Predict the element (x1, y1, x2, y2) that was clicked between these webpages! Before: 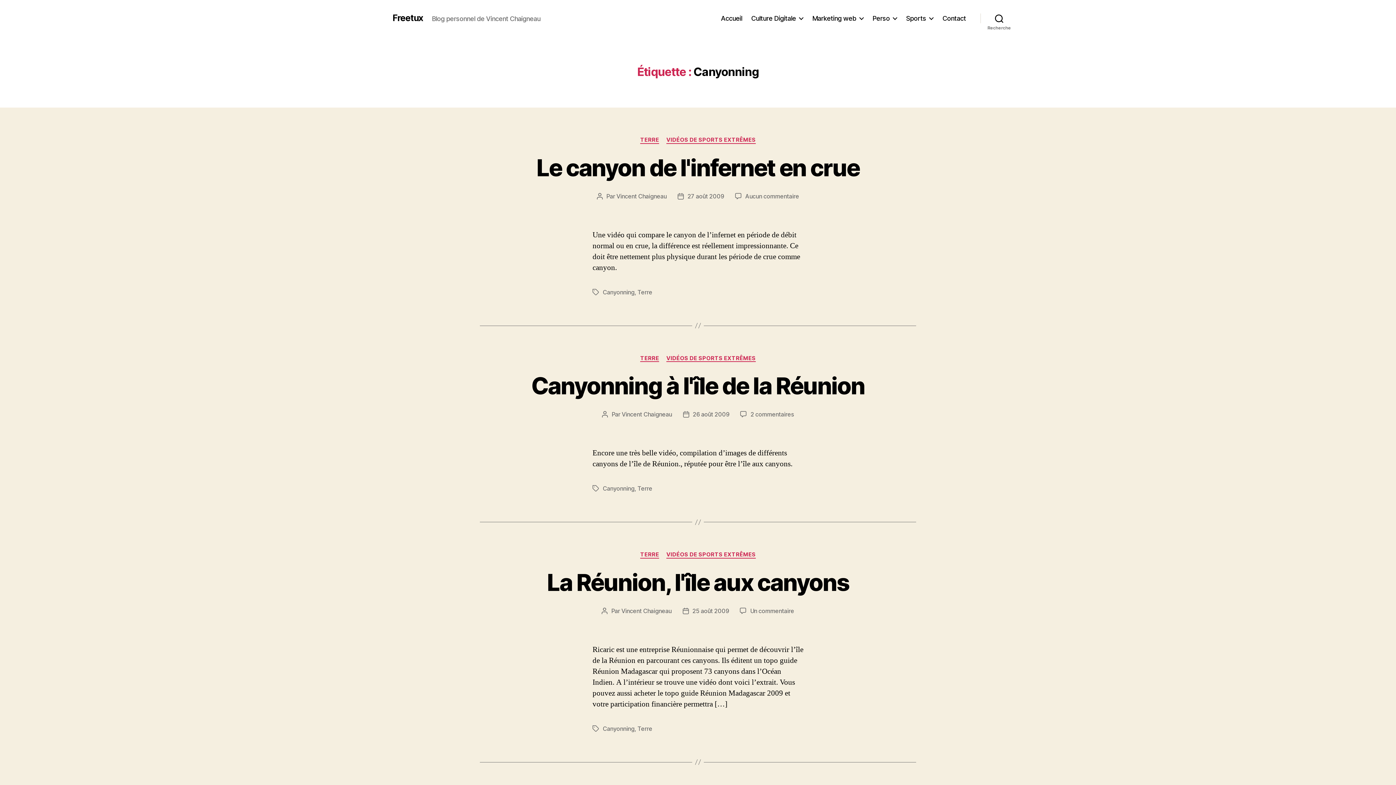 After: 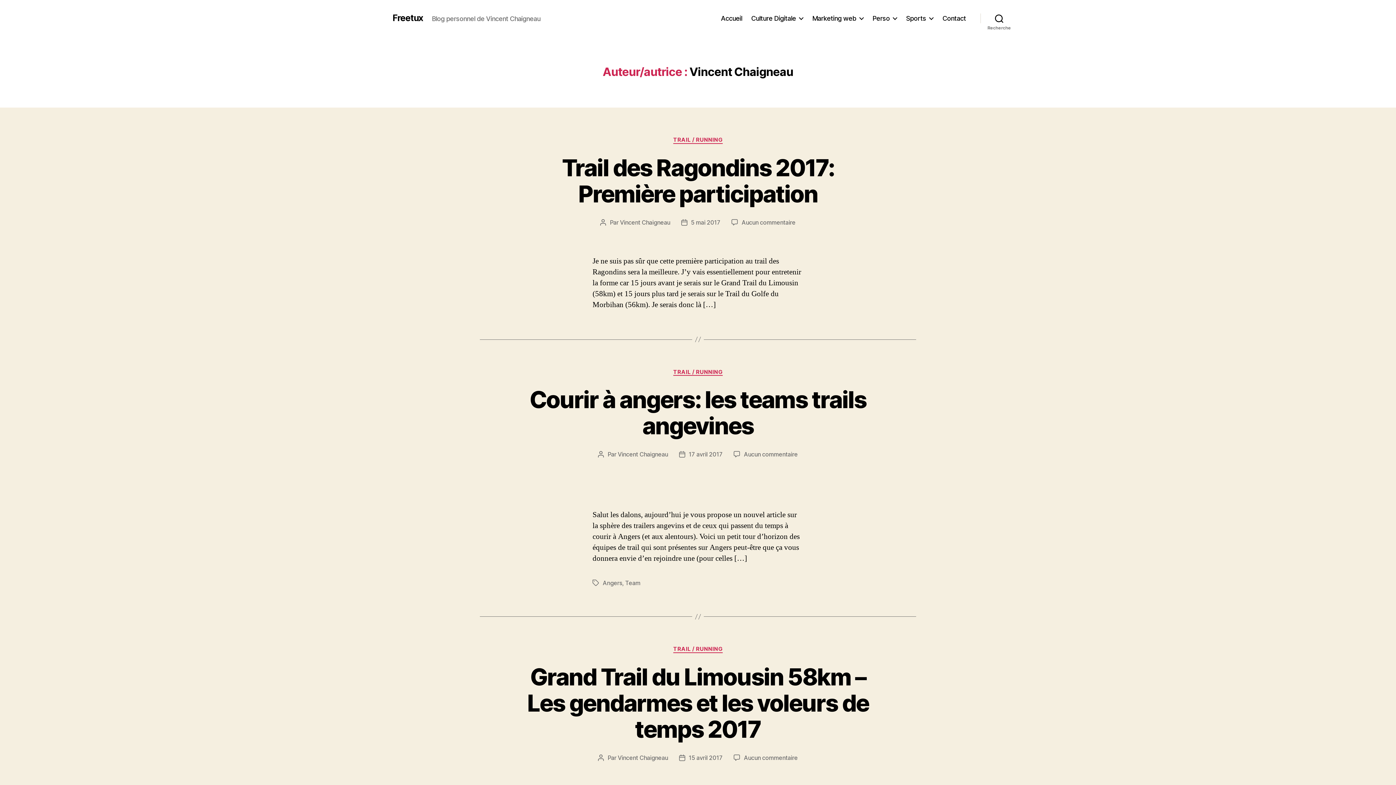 Action: bbox: (621, 410, 672, 418) label: Vincent Chaigneau